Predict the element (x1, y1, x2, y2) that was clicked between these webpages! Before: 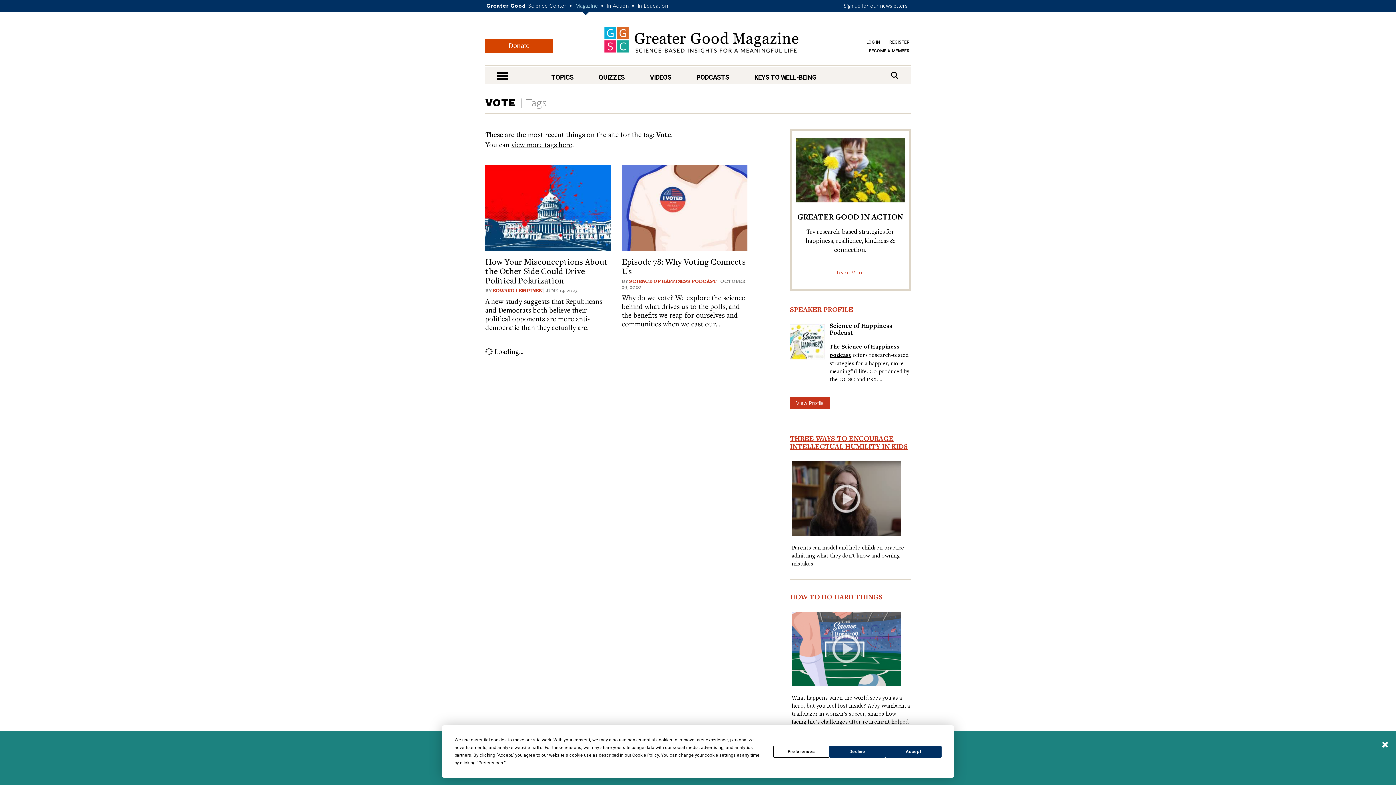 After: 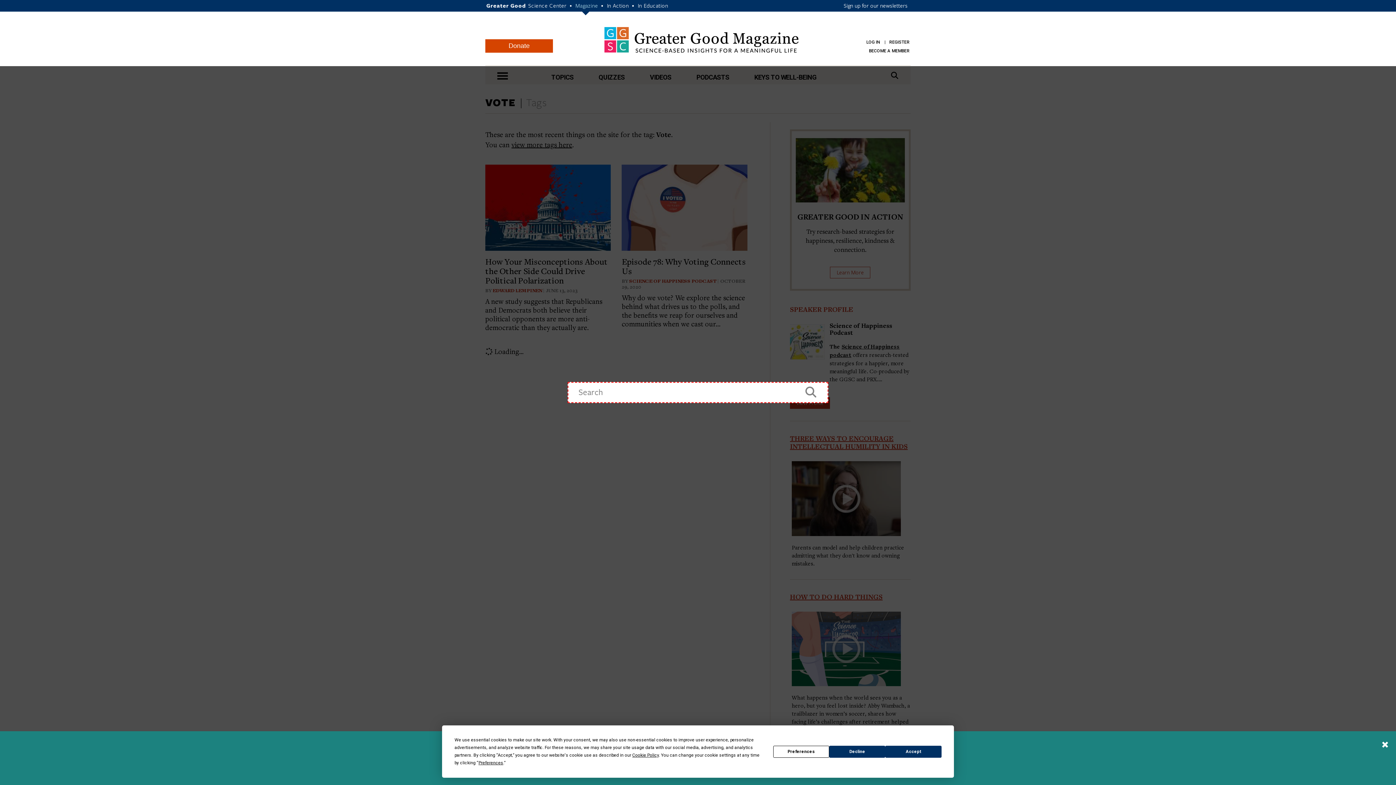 Action: label: Search bbox: (891, 70, 898, 80)